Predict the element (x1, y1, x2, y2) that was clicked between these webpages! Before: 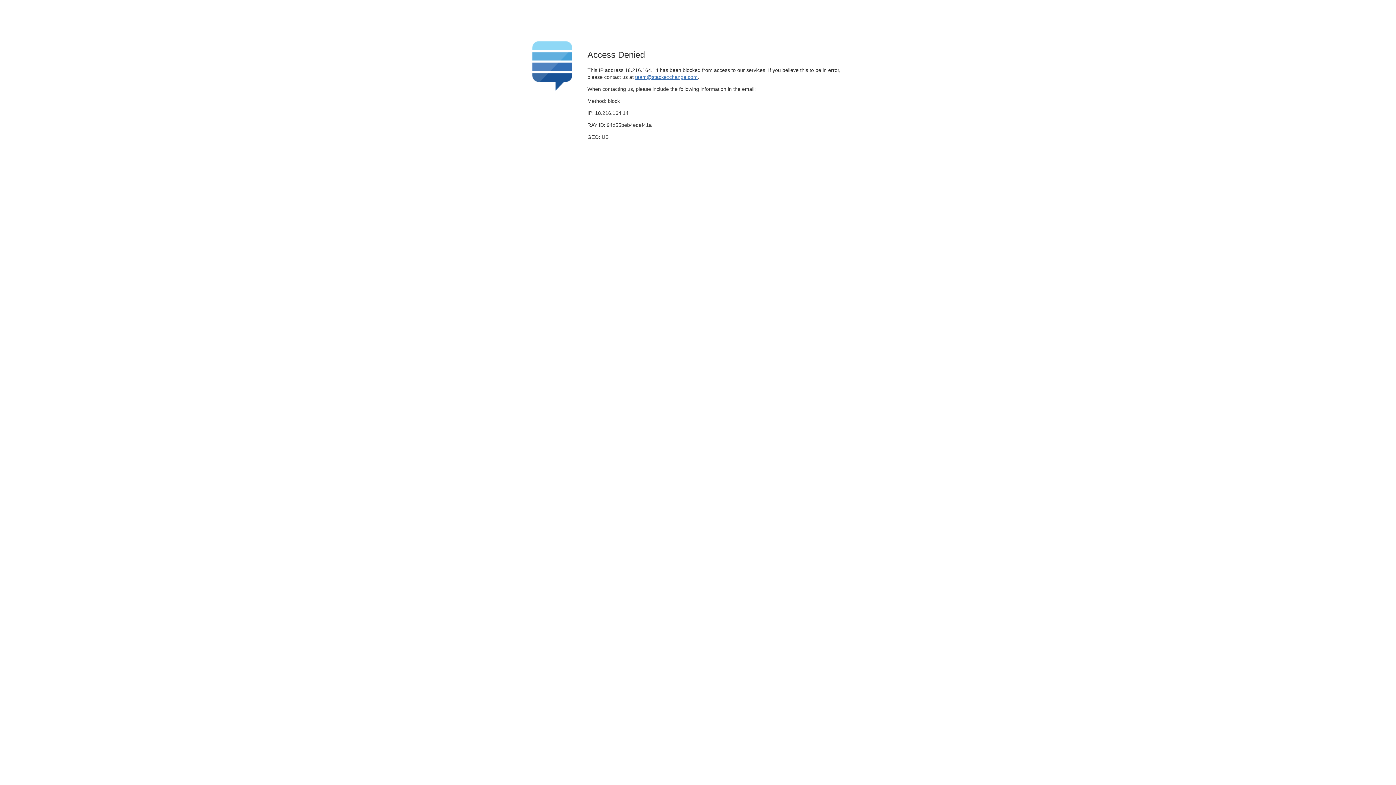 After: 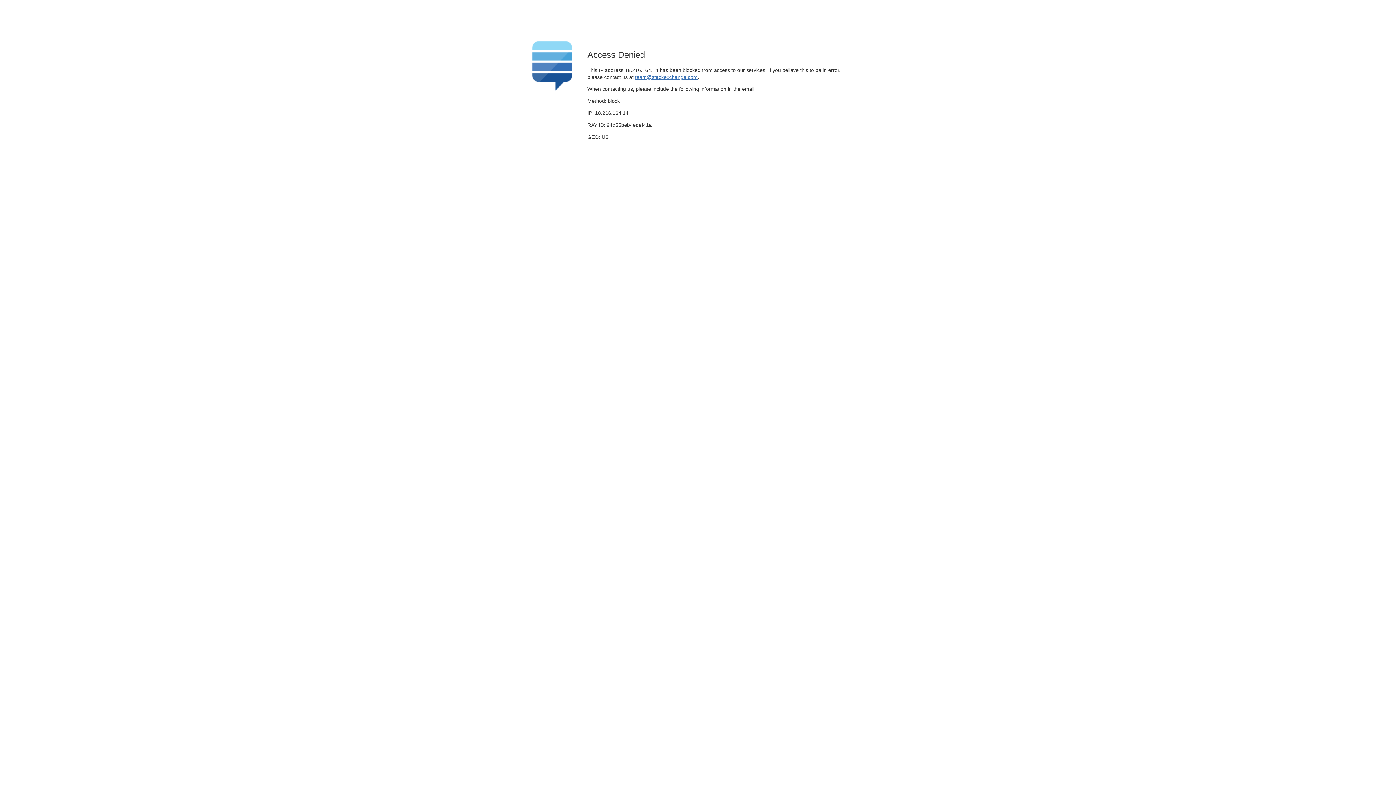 Action: bbox: (635, 74, 697, 79) label: team@stackexchange.com